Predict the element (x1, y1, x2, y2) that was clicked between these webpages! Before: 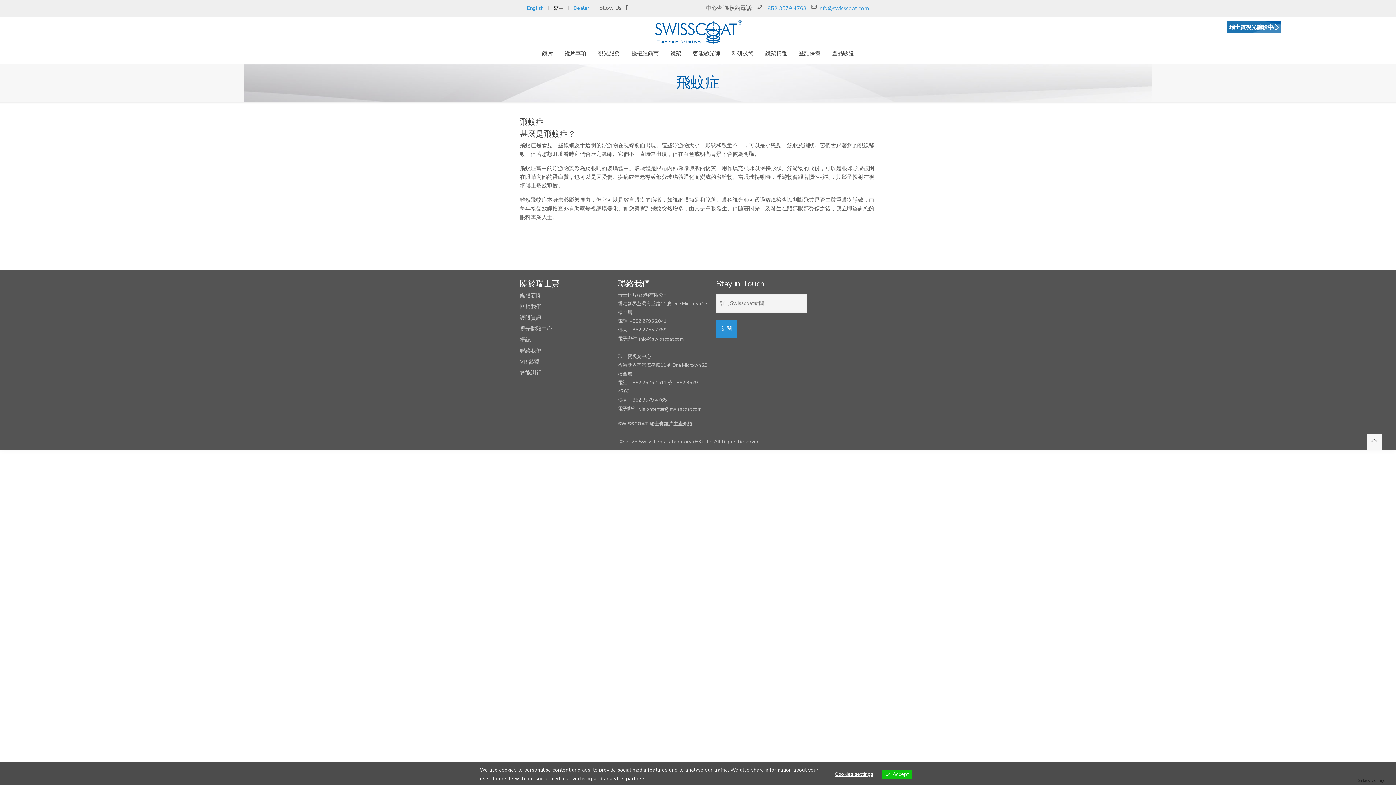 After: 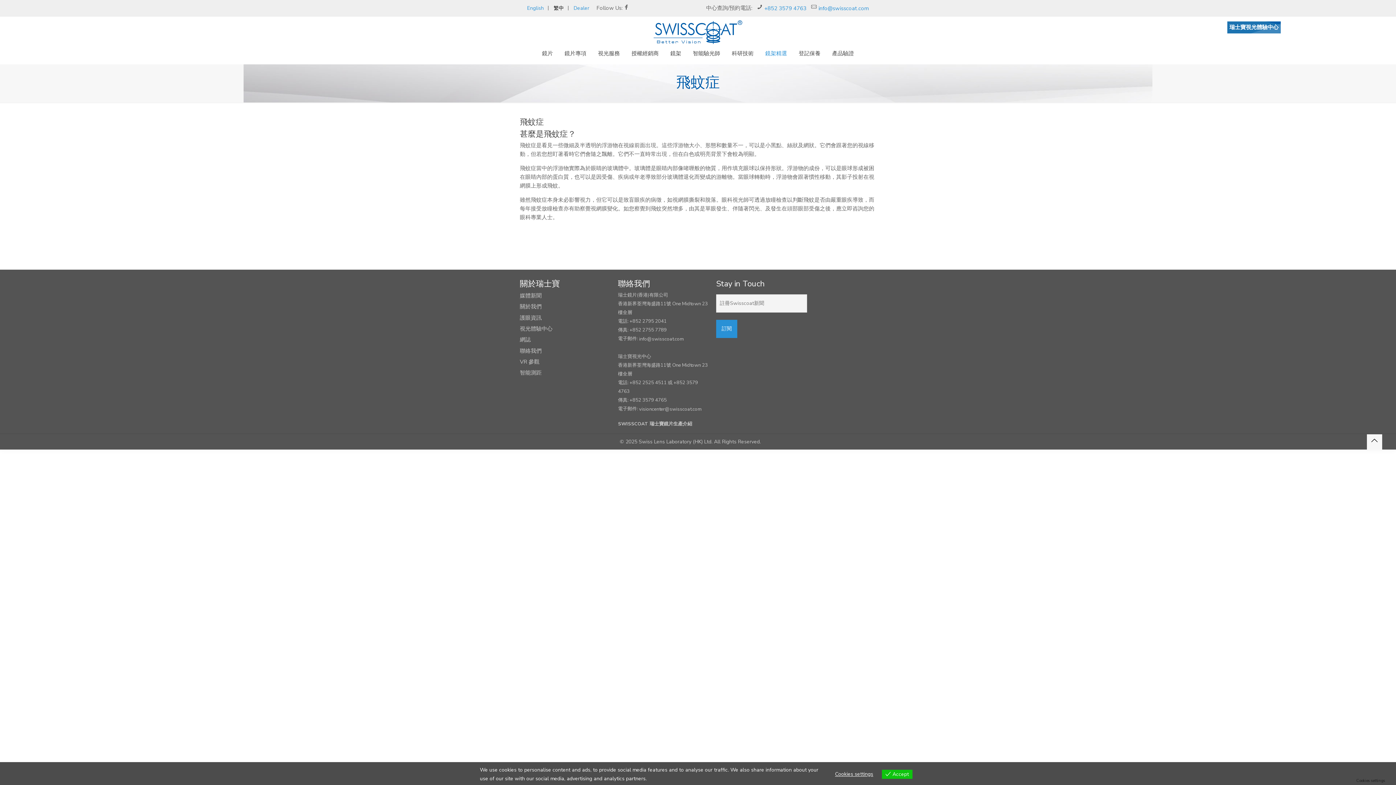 Action: bbox: (759, 42, 793, 64) label: 鏡架精選